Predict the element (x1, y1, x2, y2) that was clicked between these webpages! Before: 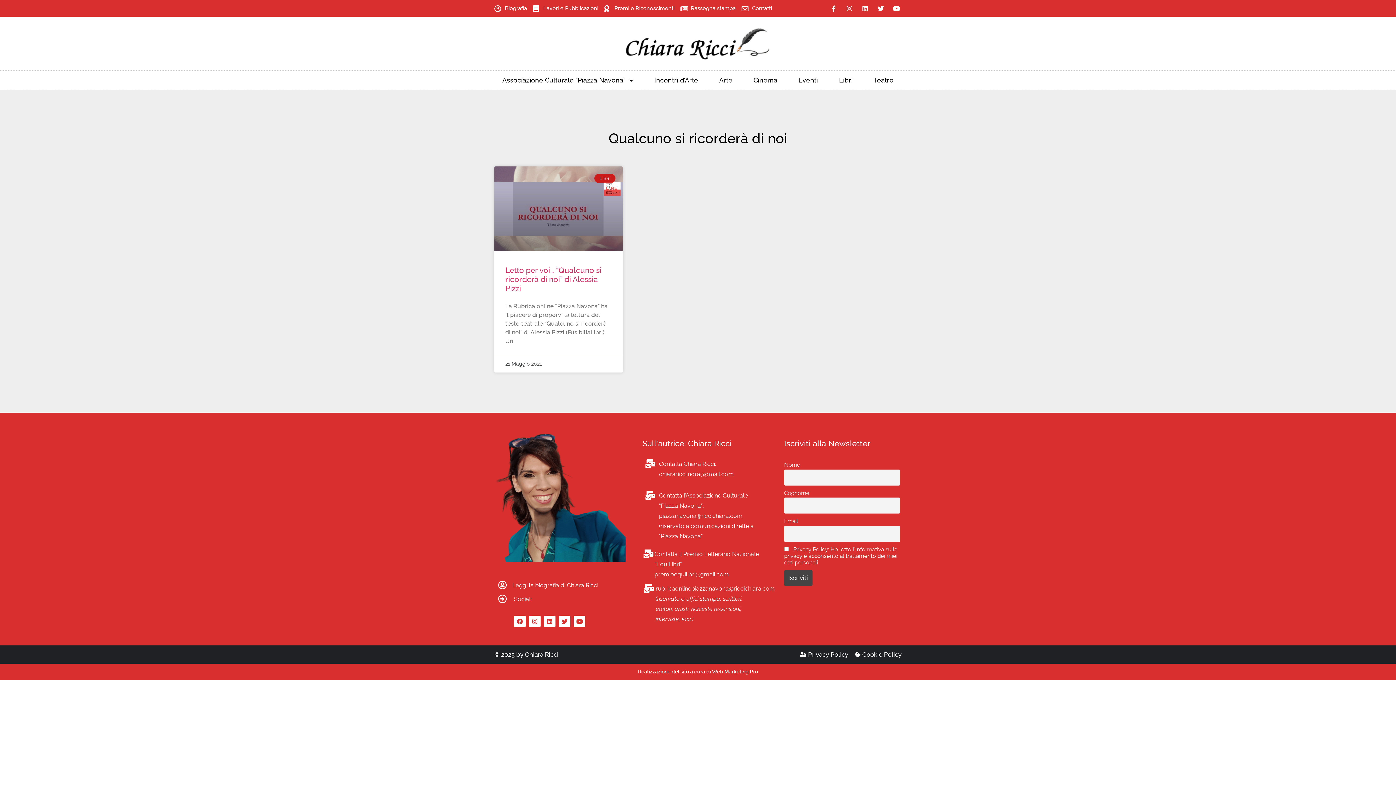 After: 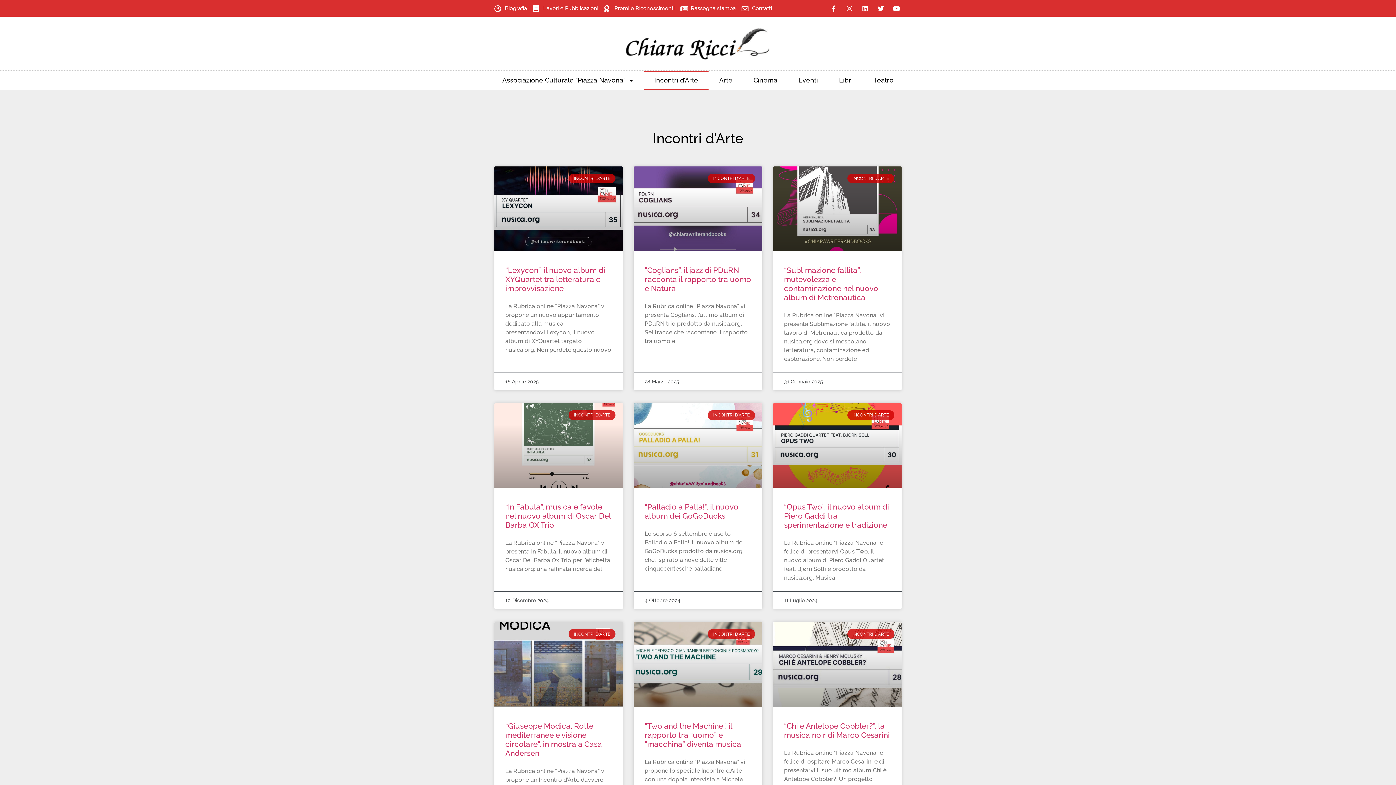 Action: bbox: (643, 70, 708, 89) label: Incontri d’Arte